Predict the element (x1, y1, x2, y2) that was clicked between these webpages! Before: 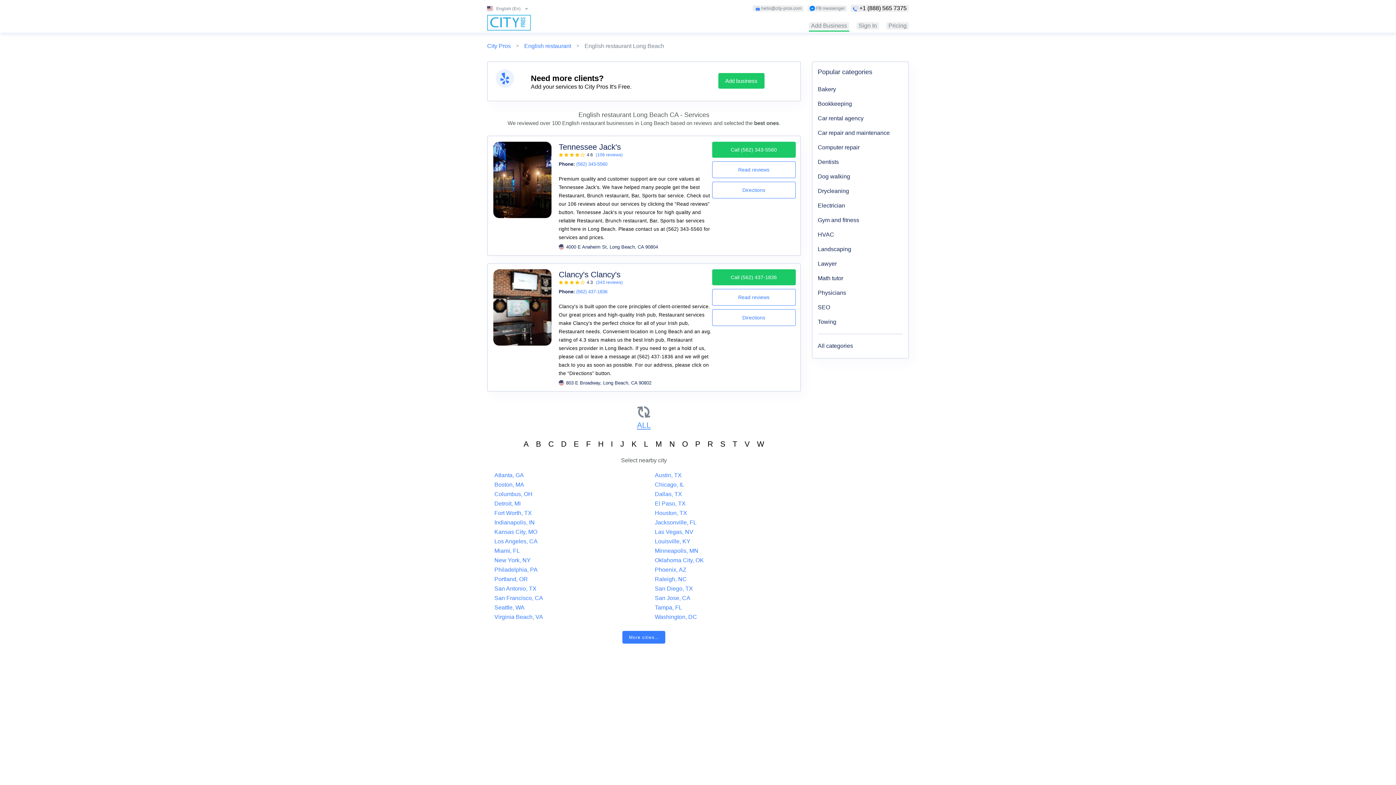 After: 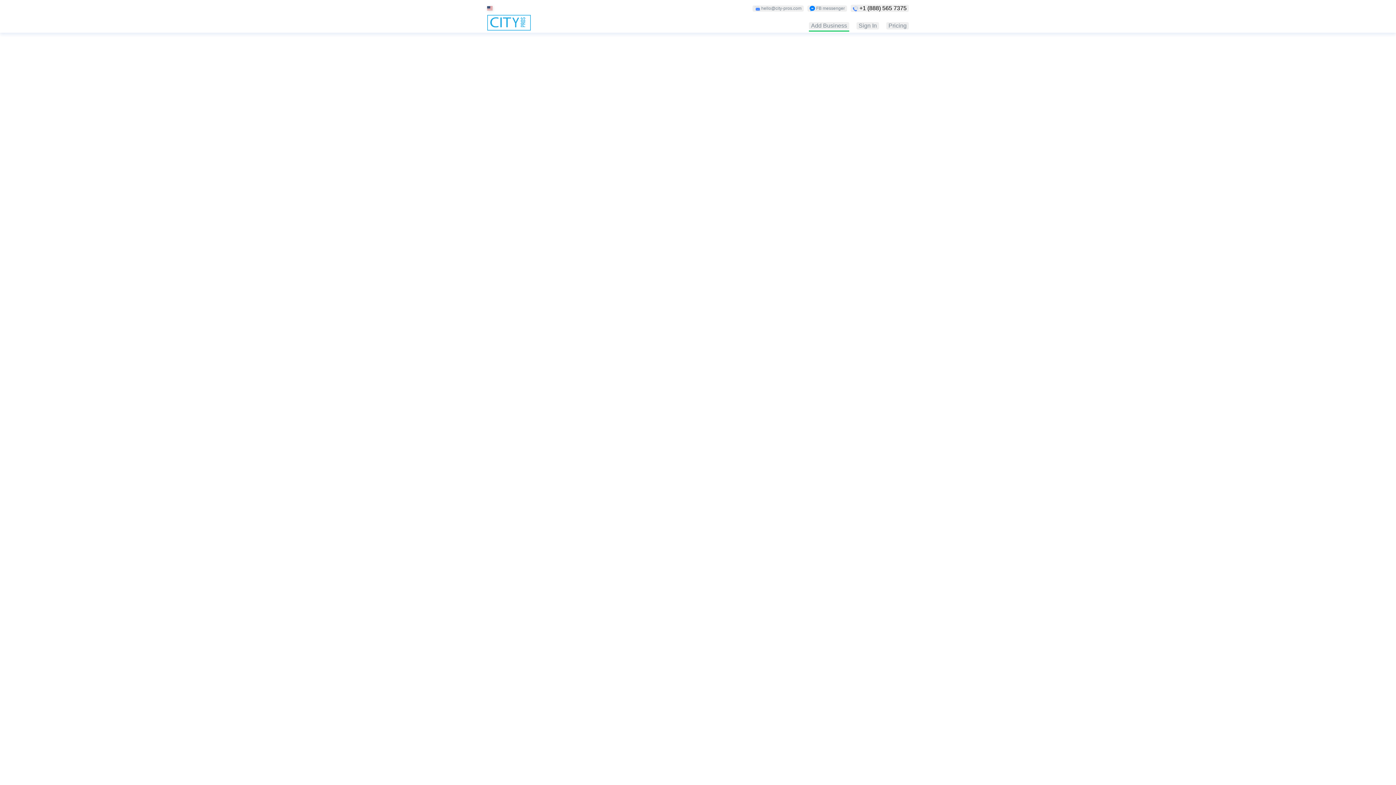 Action: bbox: (818, 271, 902, 285) label: Math tutor